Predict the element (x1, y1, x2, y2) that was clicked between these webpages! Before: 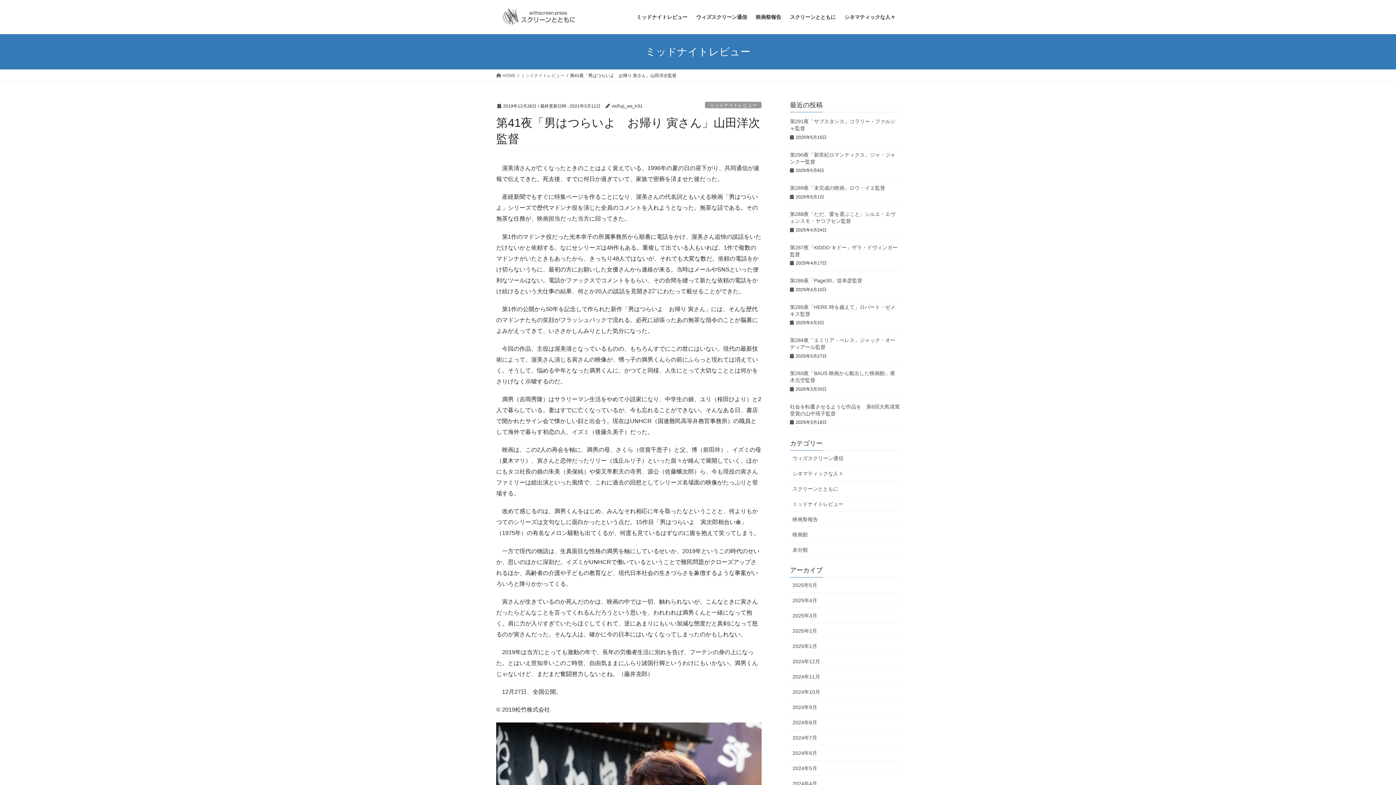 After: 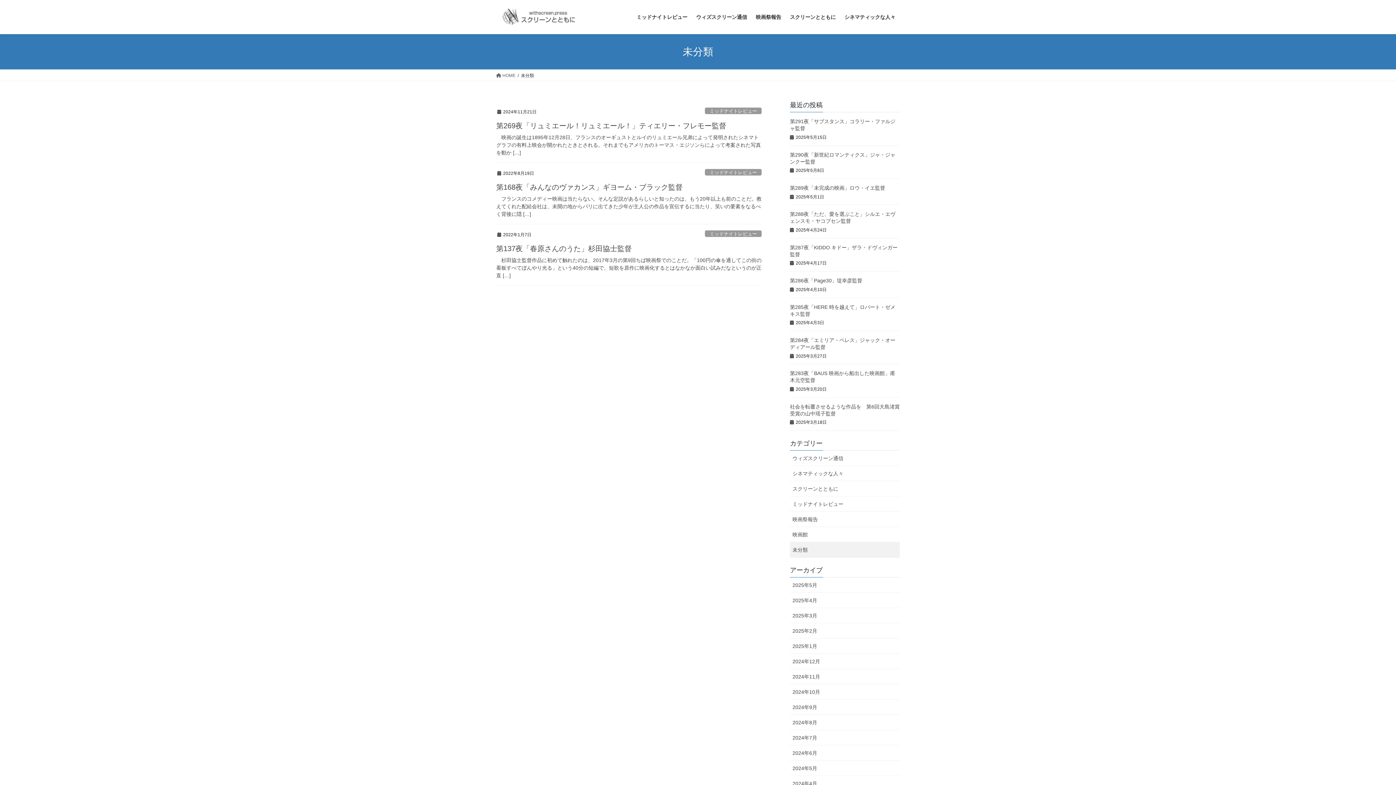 Action: label: 未分類 bbox: (790, 542, 900, 557)